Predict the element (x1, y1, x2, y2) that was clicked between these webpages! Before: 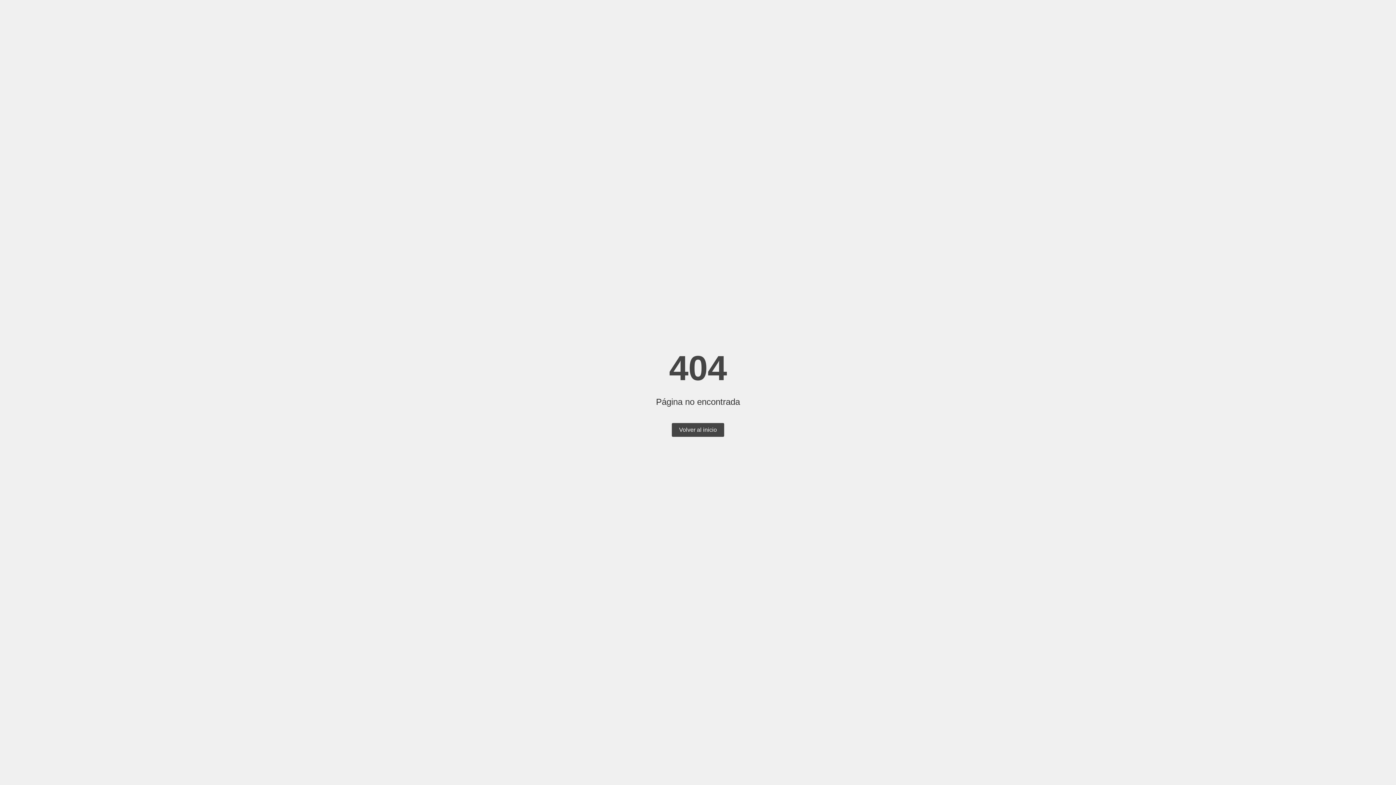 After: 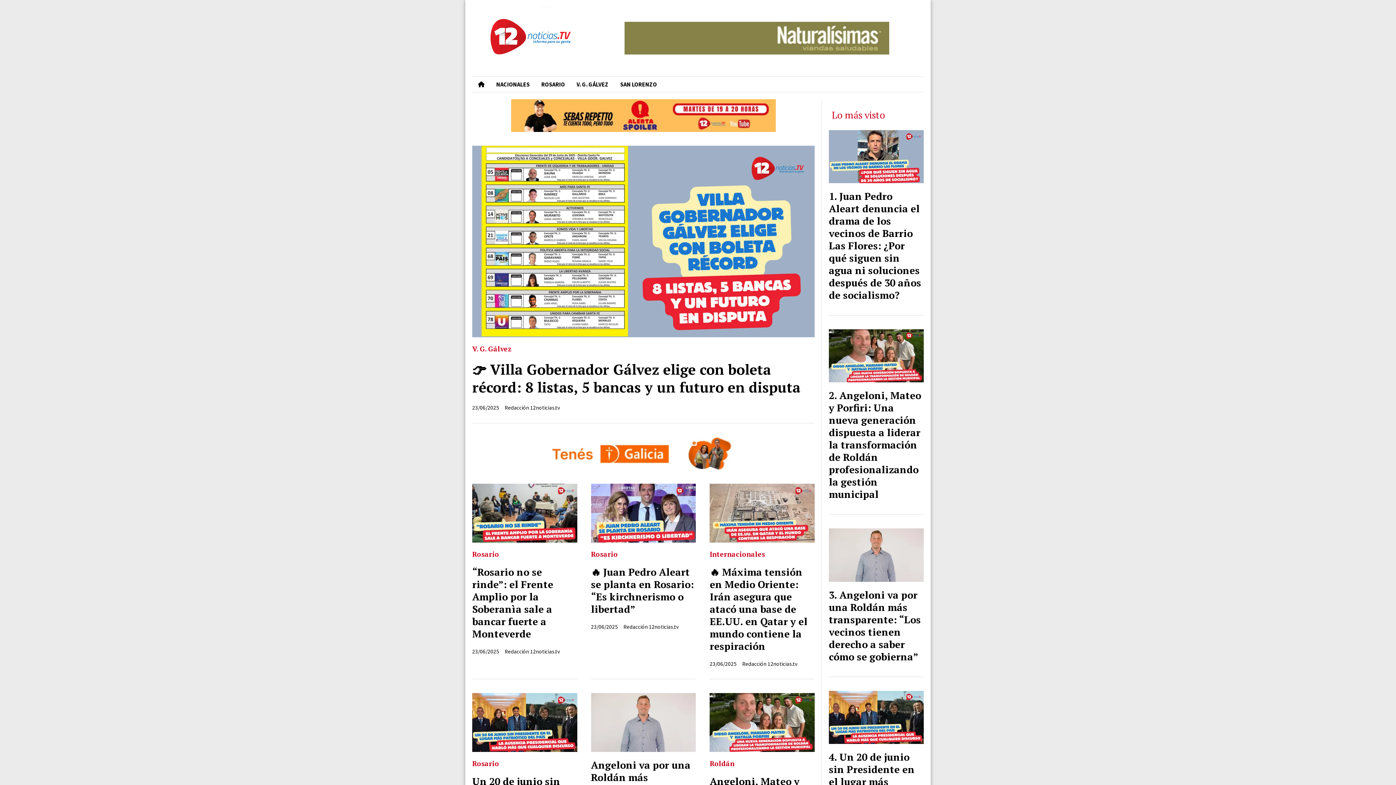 Action: bbox: (672, 423, 724, 437) label: Volver al inicio